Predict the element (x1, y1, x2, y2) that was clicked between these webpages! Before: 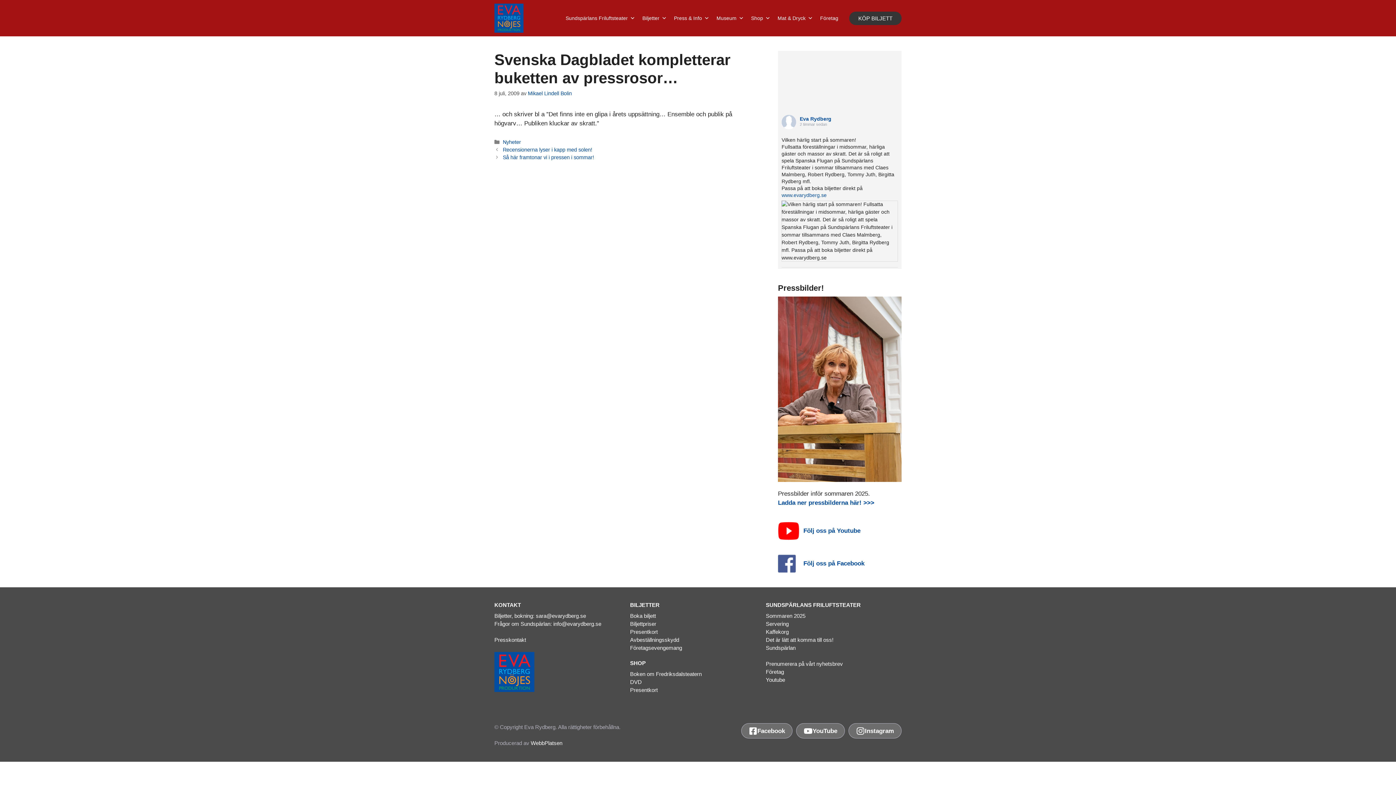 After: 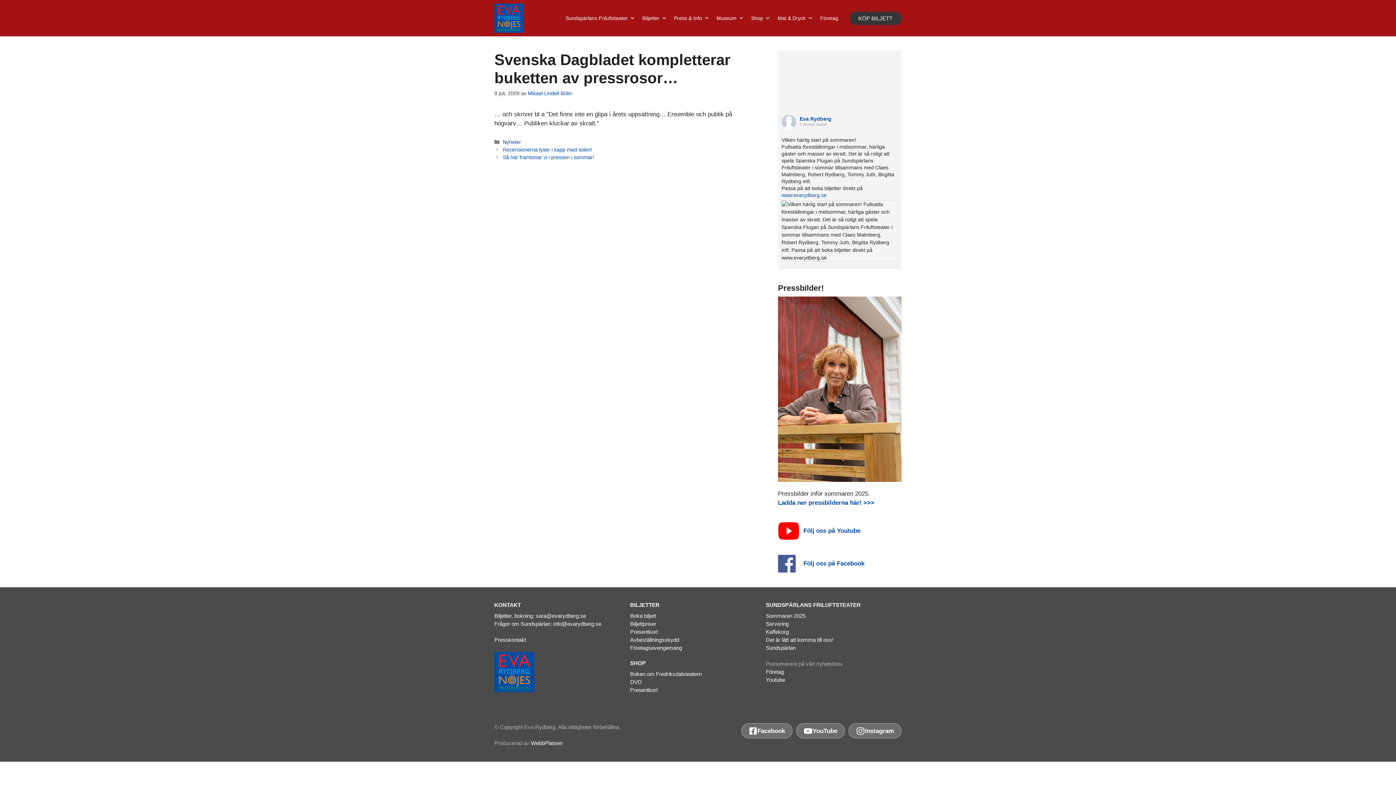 Action: bbox: (766, 661, 843, 667) label: Prenumerera på vårt nyhetsbrev
